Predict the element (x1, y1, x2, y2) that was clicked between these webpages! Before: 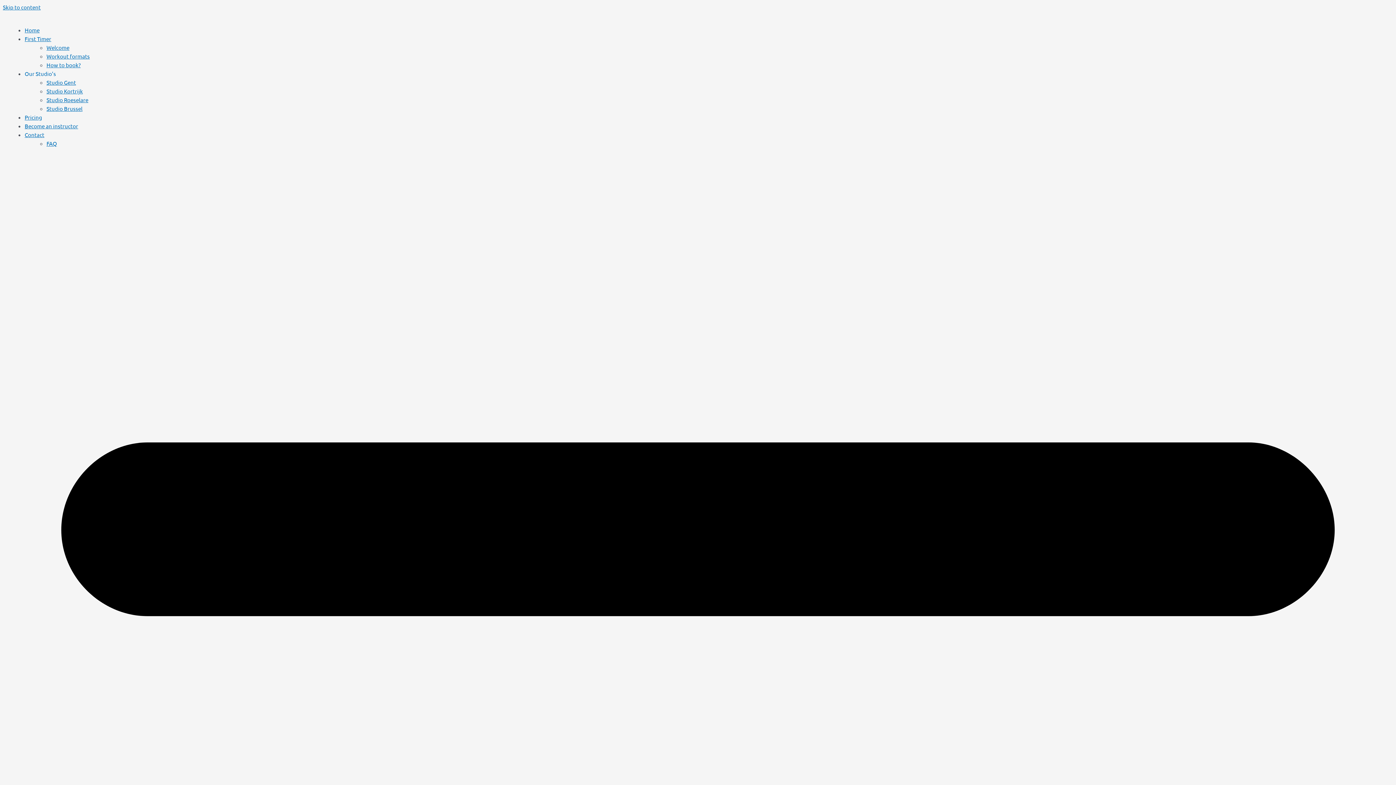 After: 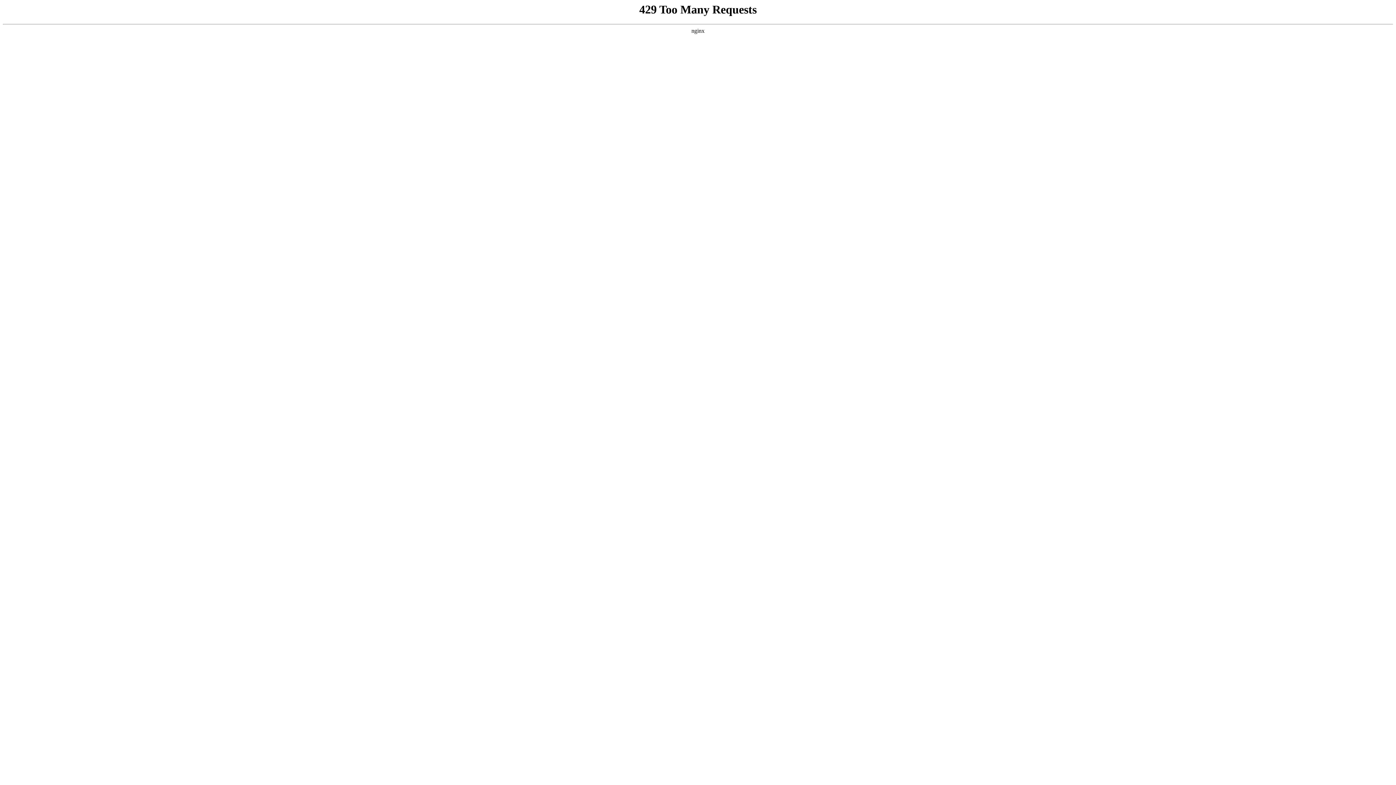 Action: bbox: (46, 52, 89, 59) label: Workout formats